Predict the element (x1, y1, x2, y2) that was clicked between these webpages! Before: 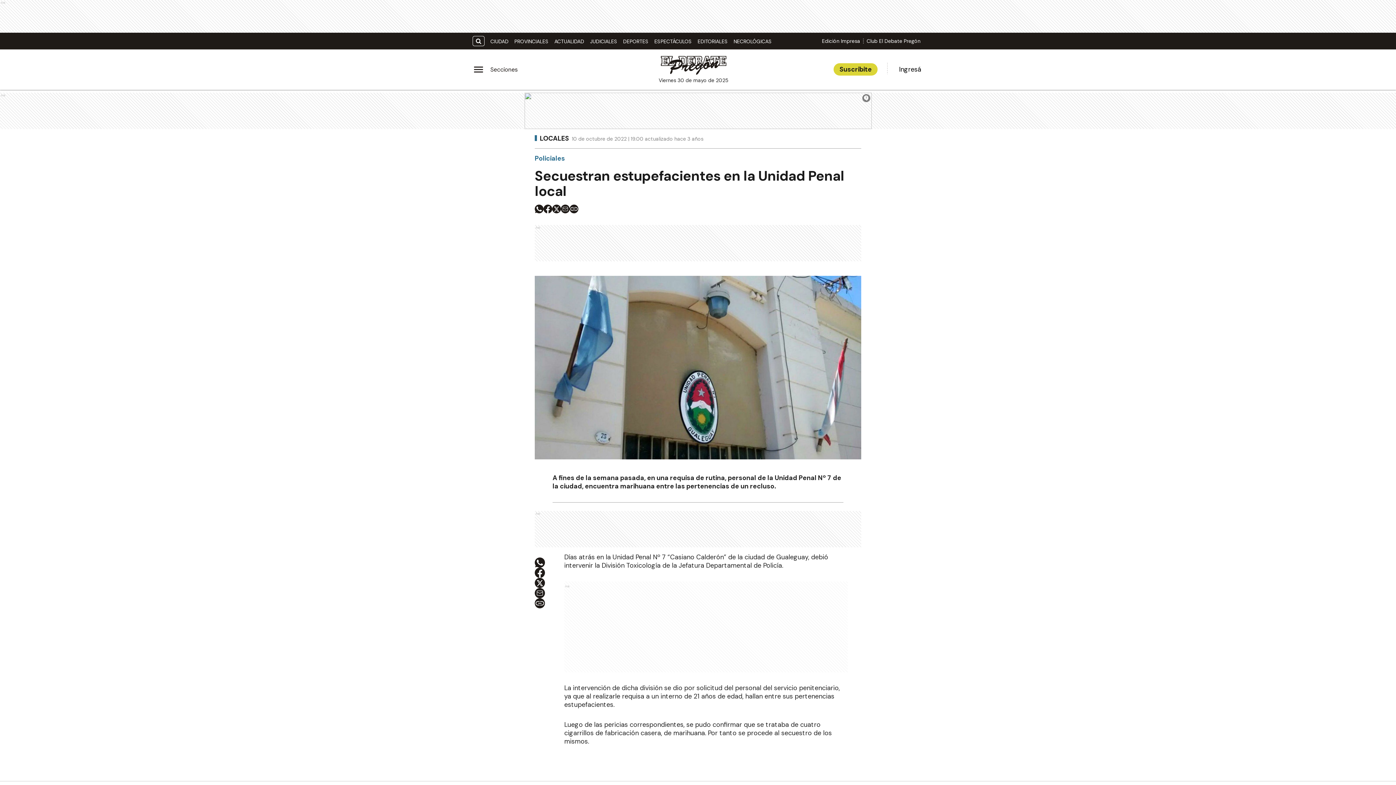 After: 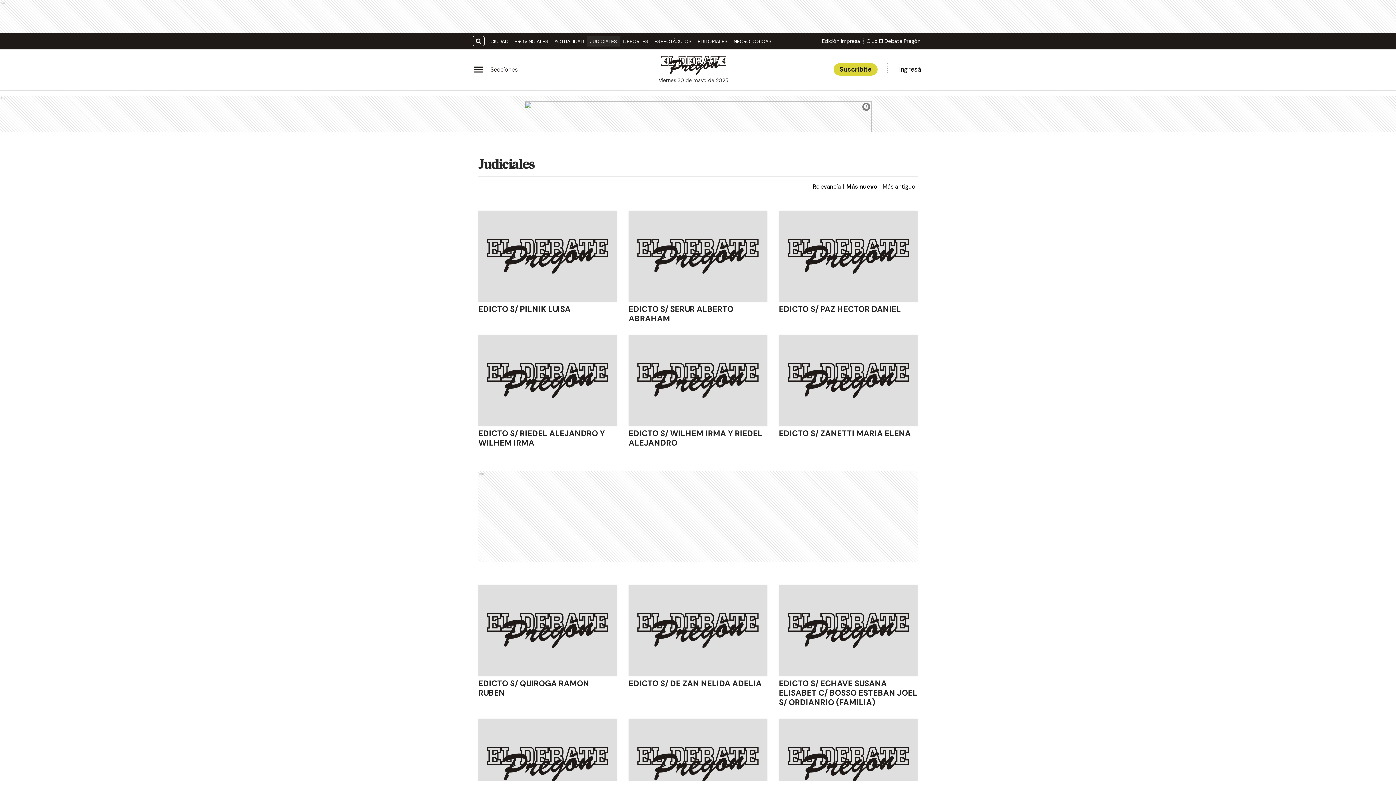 Action: label: JUDICIALES bbox: (587, 35, 620, 47)